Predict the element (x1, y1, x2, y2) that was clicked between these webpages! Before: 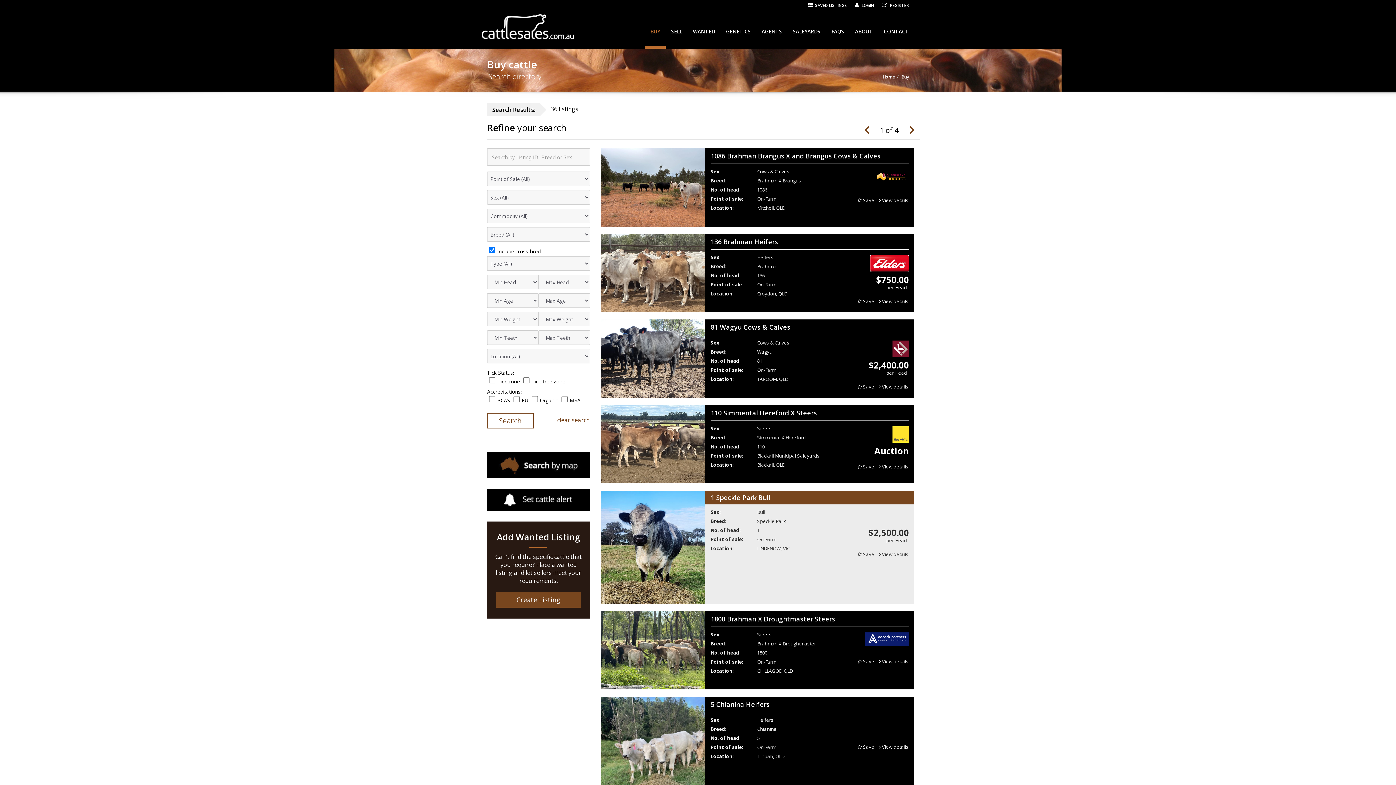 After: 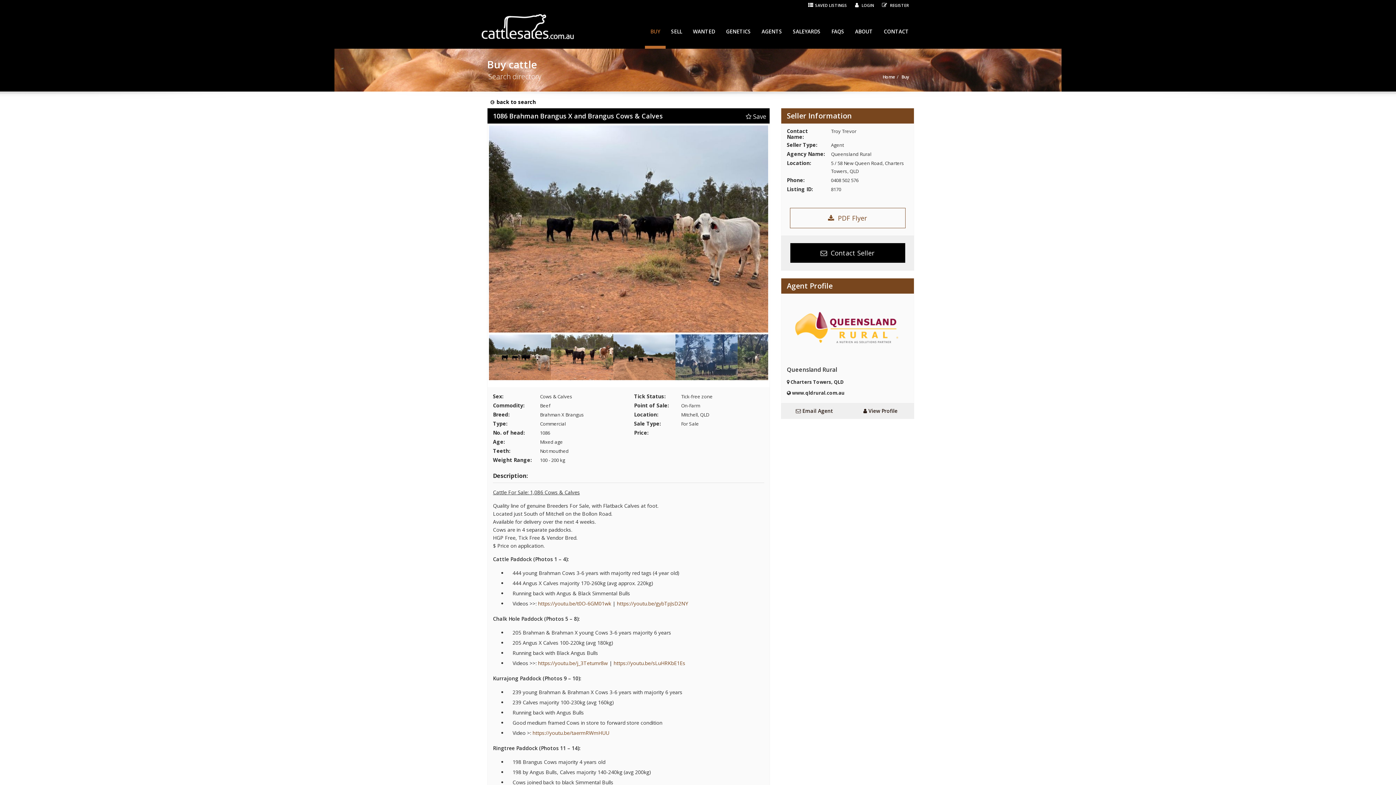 Action: label:  View details bbox: (878, 194, 909, 205)